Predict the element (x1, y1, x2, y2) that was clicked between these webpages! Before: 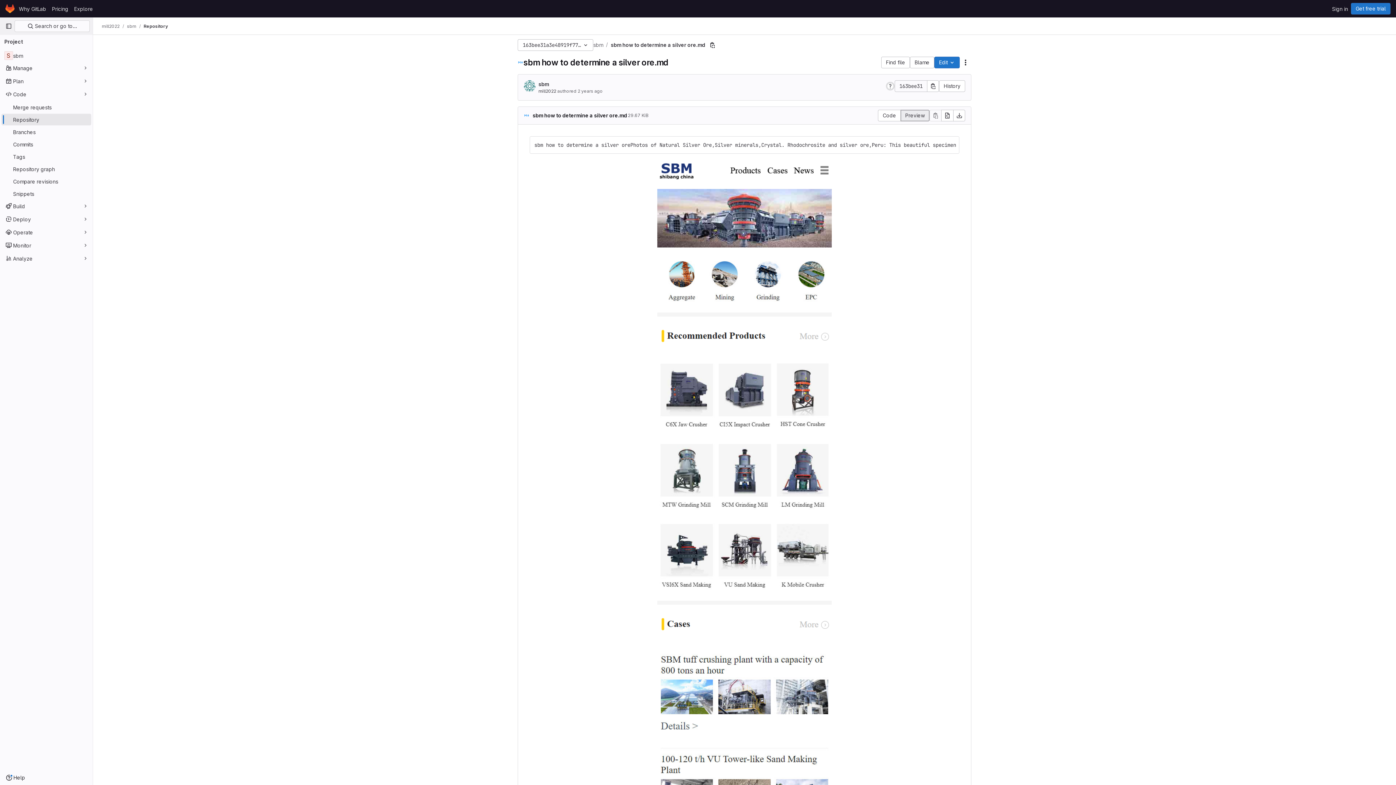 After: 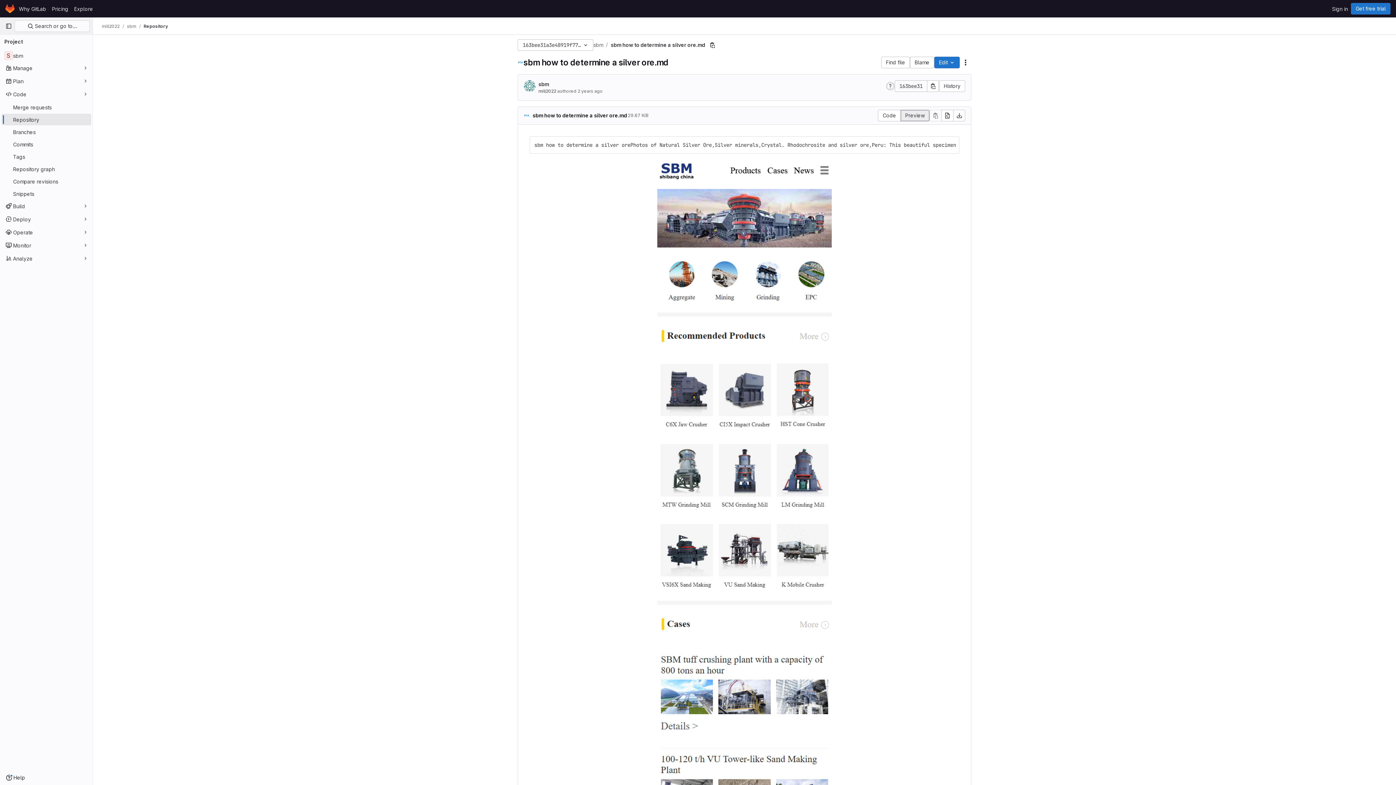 Action: bbox: (699, 176, 727, 182)